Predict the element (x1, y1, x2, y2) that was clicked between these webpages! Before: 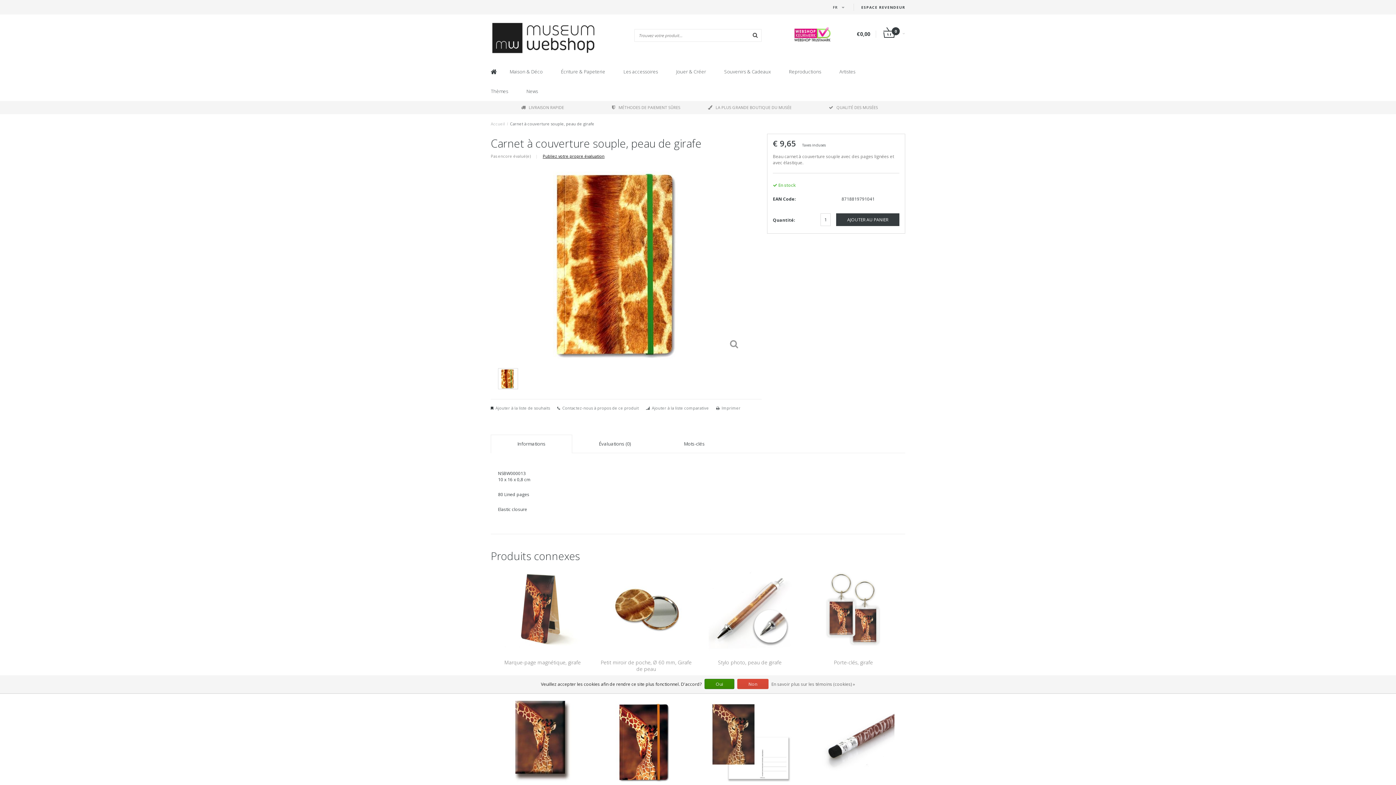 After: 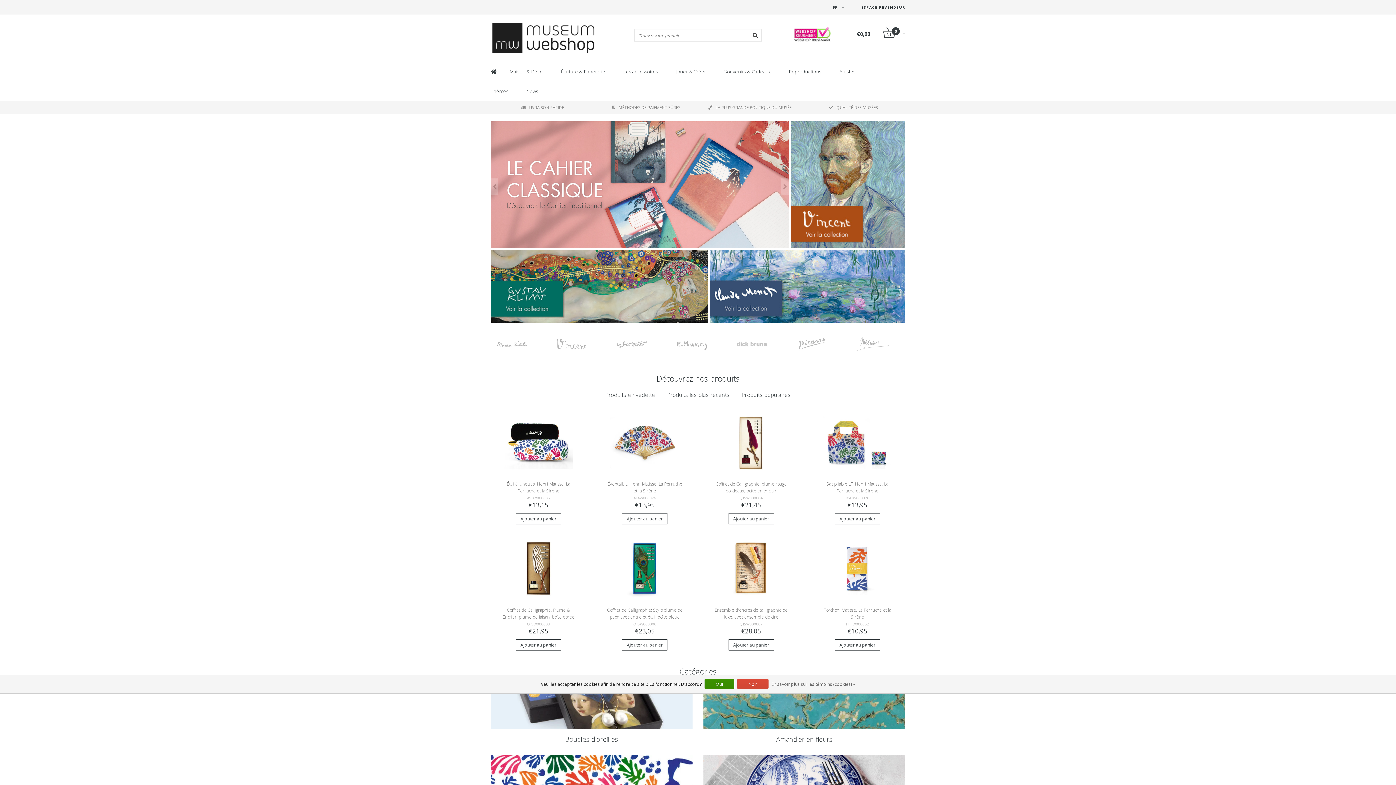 Action: bbox: (490, 121, 505, 126) label: Accueil